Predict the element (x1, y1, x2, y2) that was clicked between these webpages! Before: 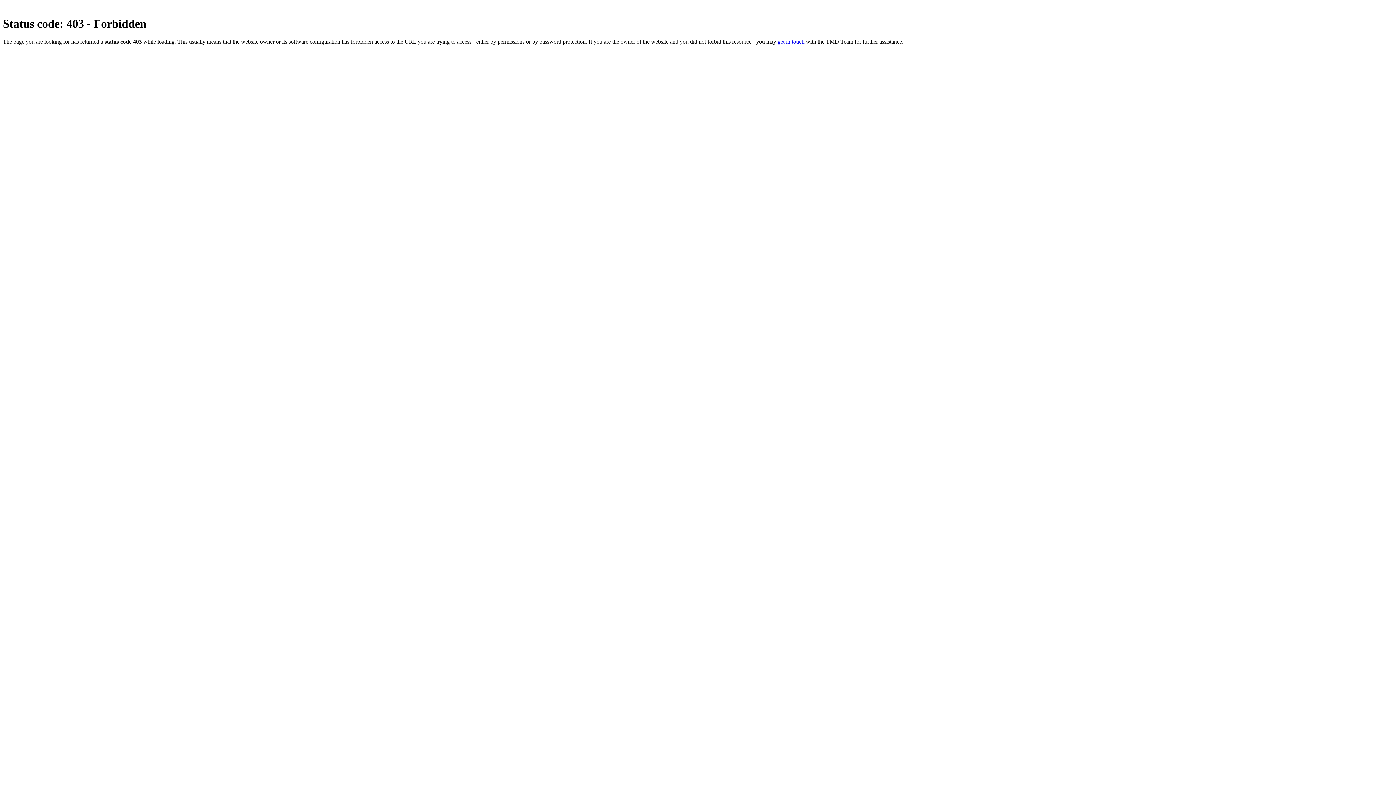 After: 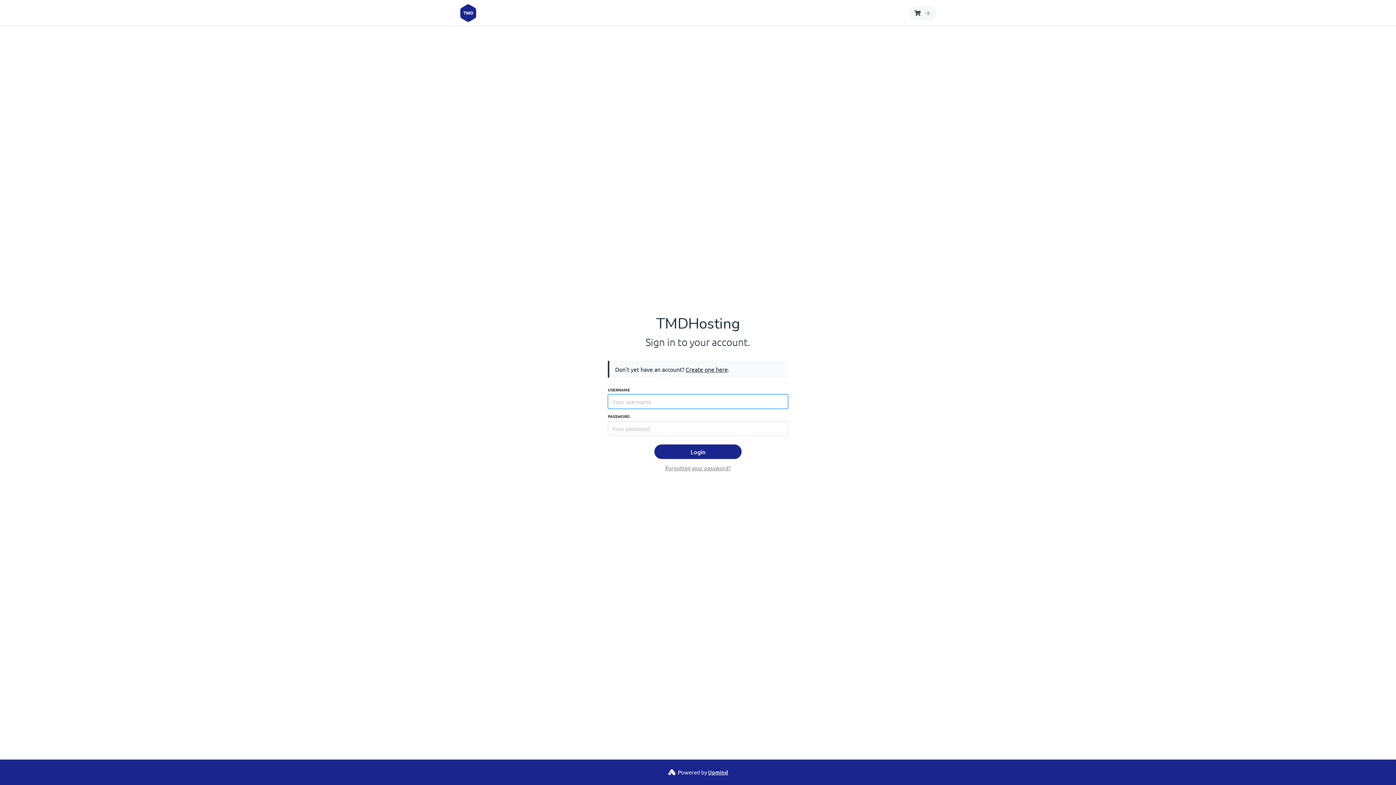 Action: bbox: (777, 38, 804, 44) label: get in touch